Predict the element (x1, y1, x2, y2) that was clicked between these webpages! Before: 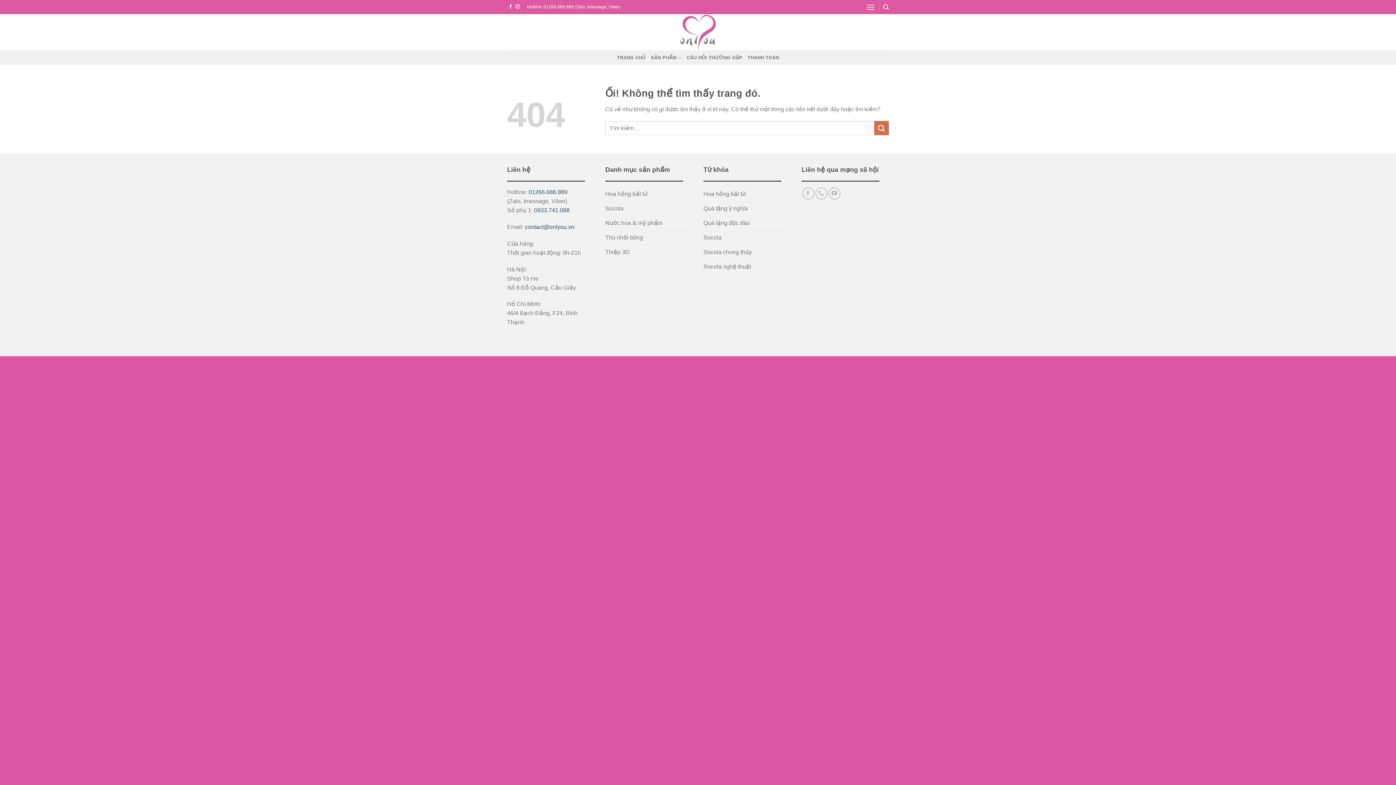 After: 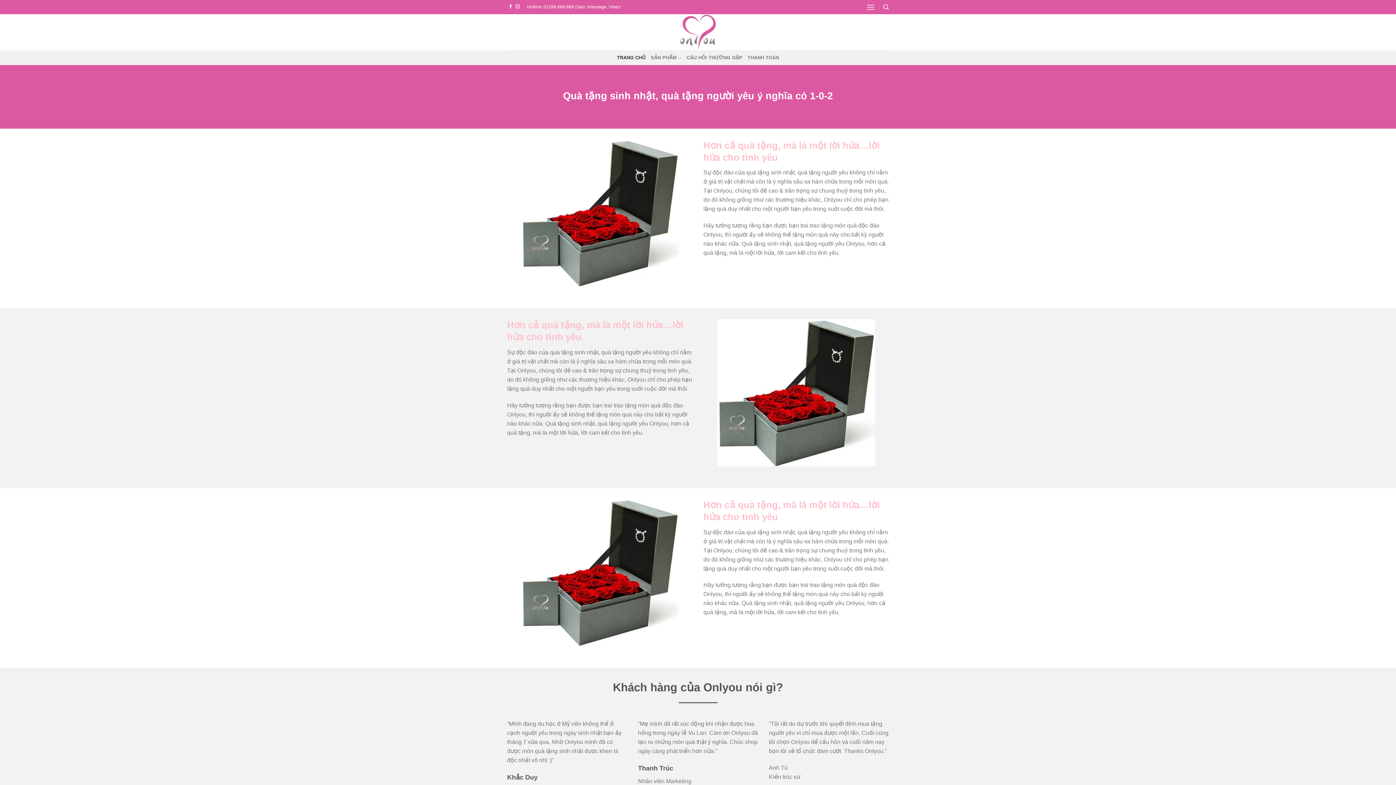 Action: bbox: (703, 245, 790, 260) label: Socola chung thủy